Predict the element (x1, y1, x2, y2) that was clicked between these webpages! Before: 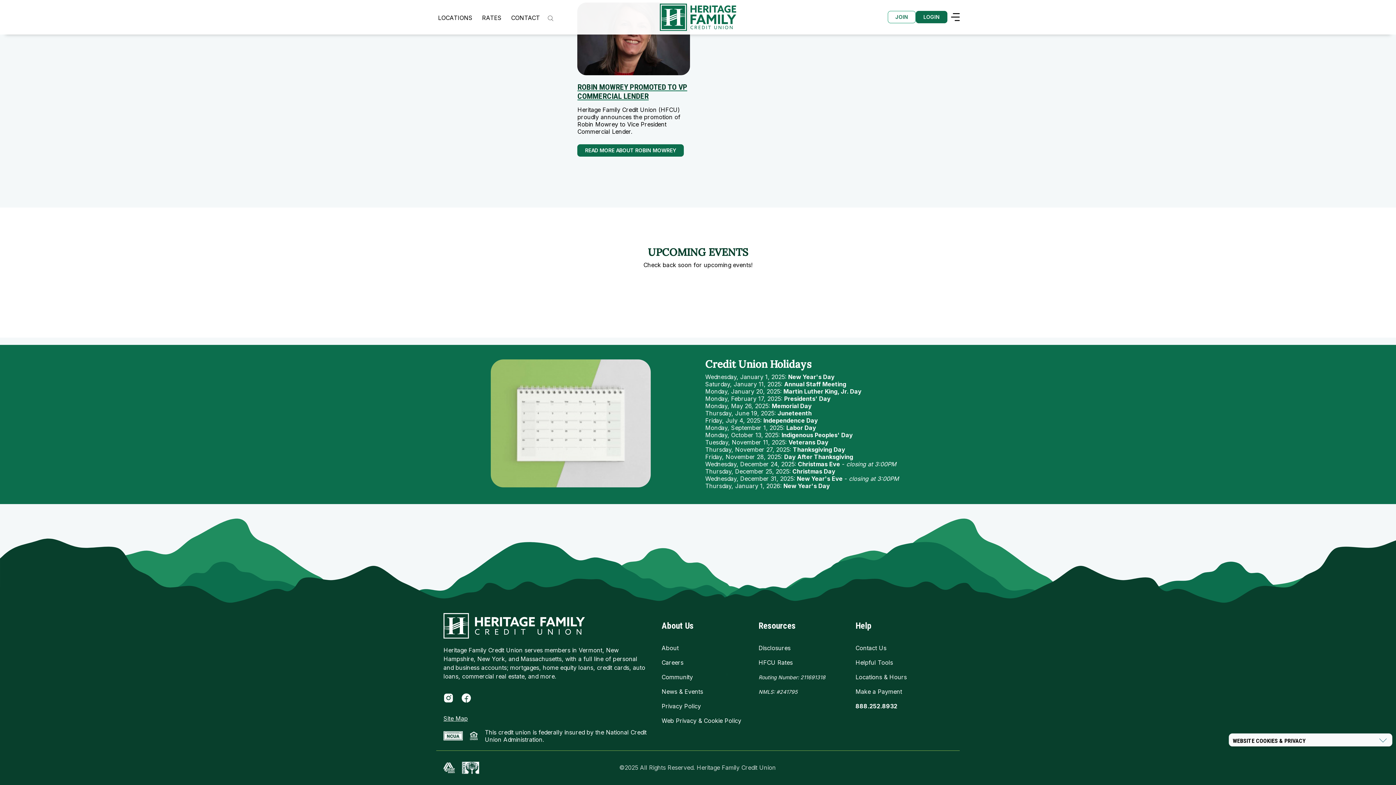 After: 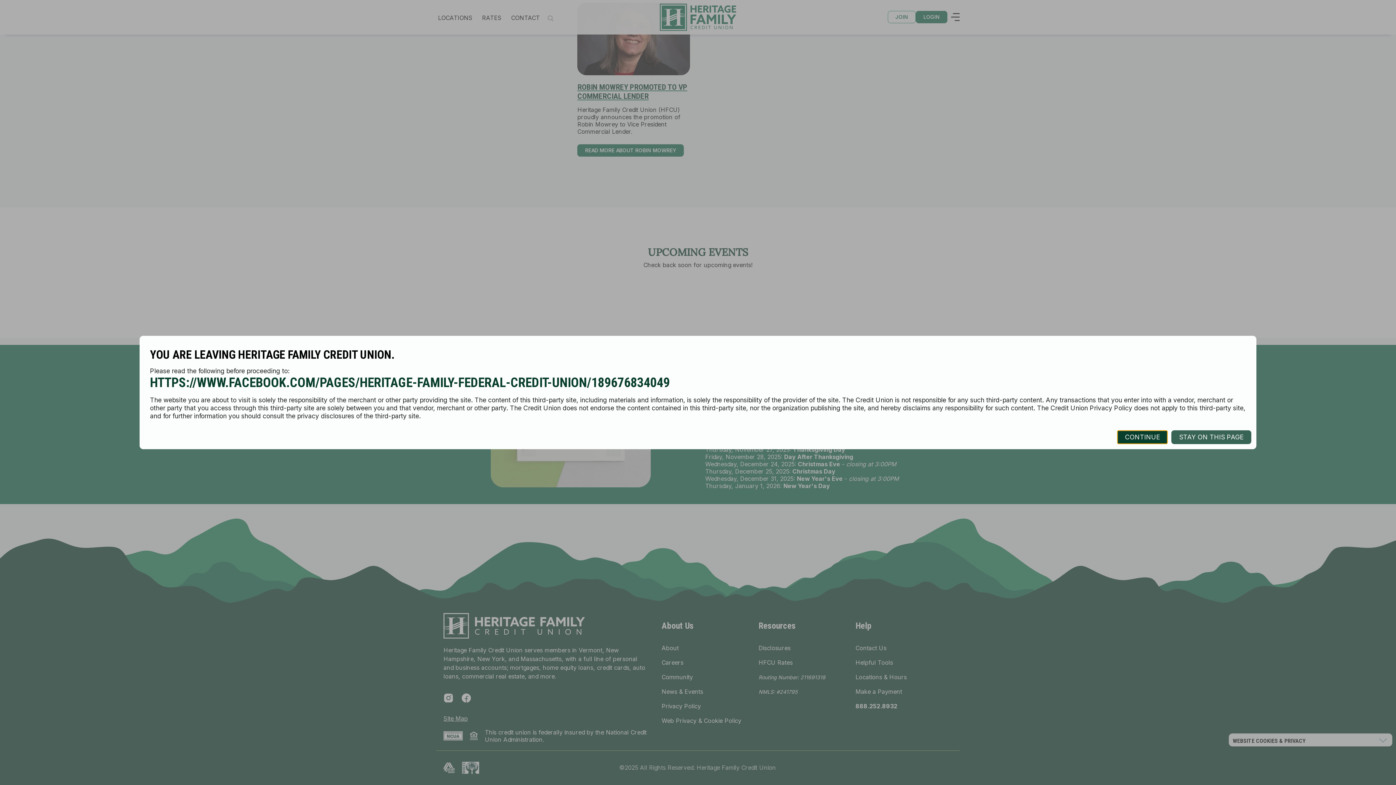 Action: bbox: (460, 690, 472, 705)